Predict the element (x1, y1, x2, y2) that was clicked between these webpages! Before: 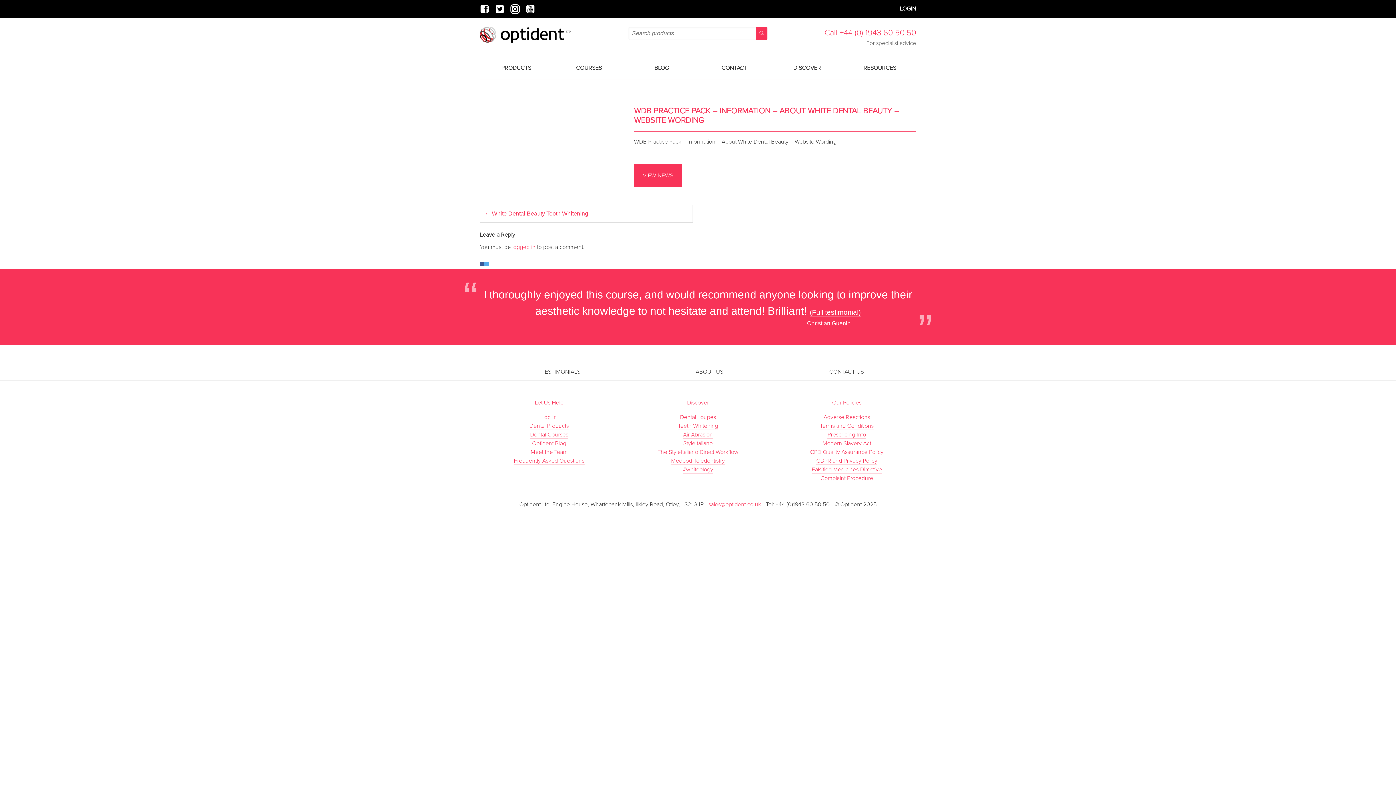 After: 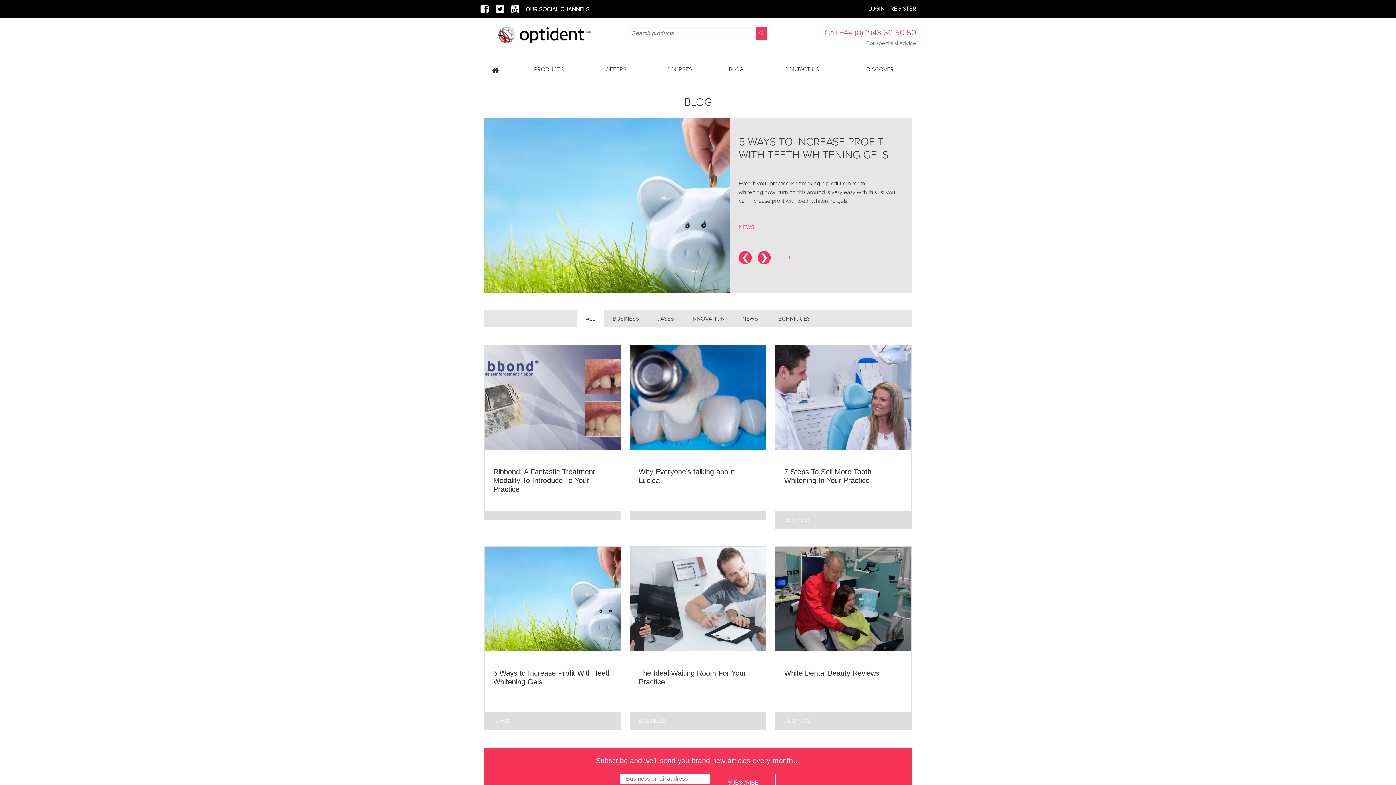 Action: label: BLOG bbox: (625, 56, 698, 79)